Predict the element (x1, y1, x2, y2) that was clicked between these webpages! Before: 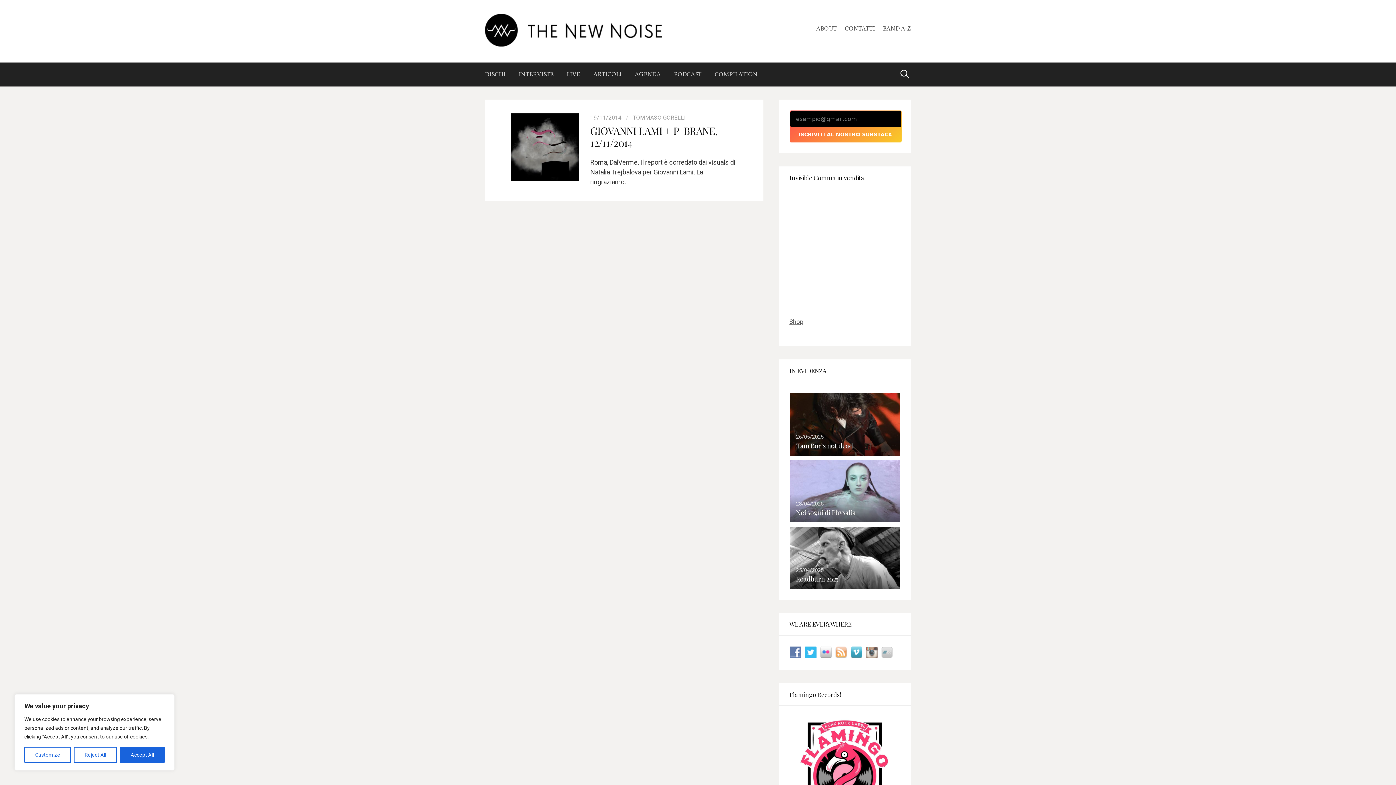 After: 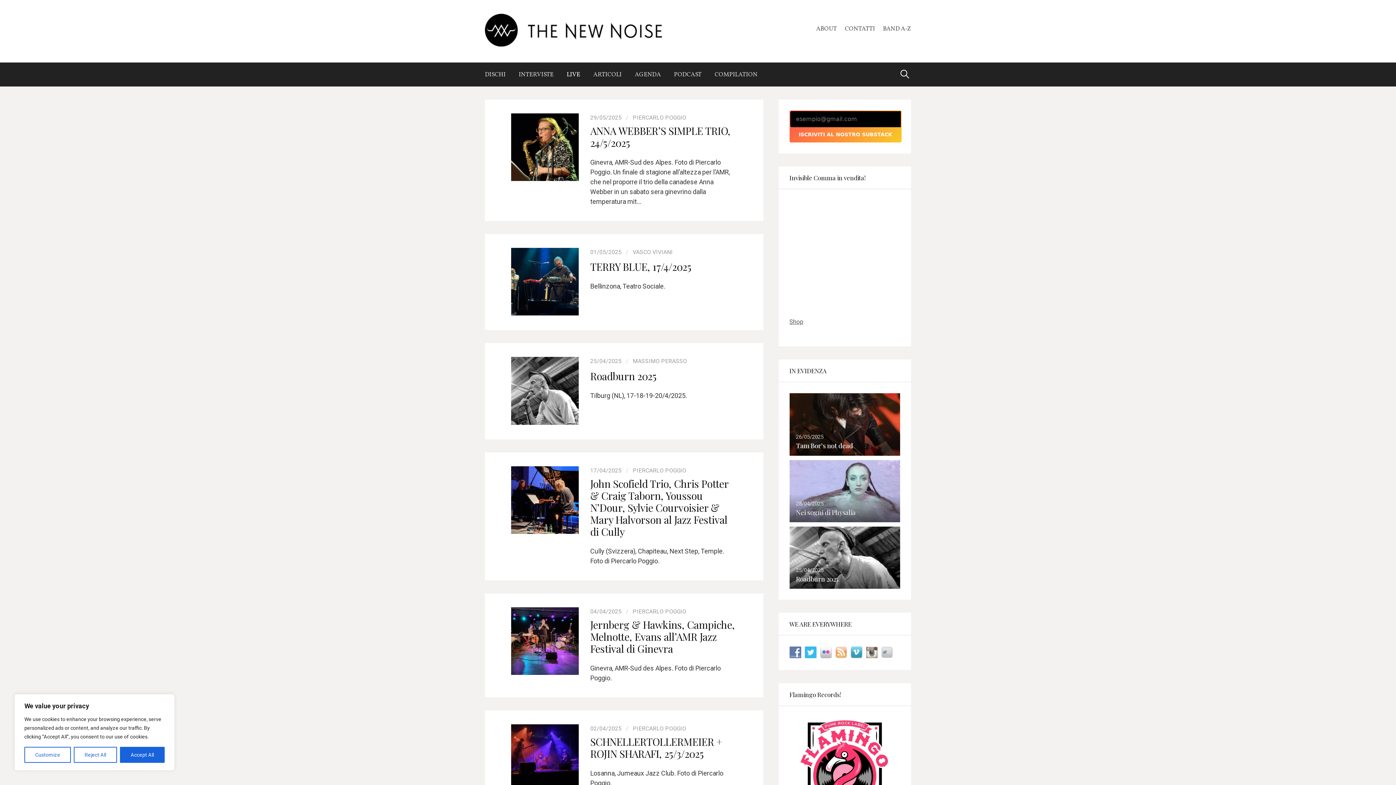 Action: bbox: (560, 63, 586, 86) label: LIVE